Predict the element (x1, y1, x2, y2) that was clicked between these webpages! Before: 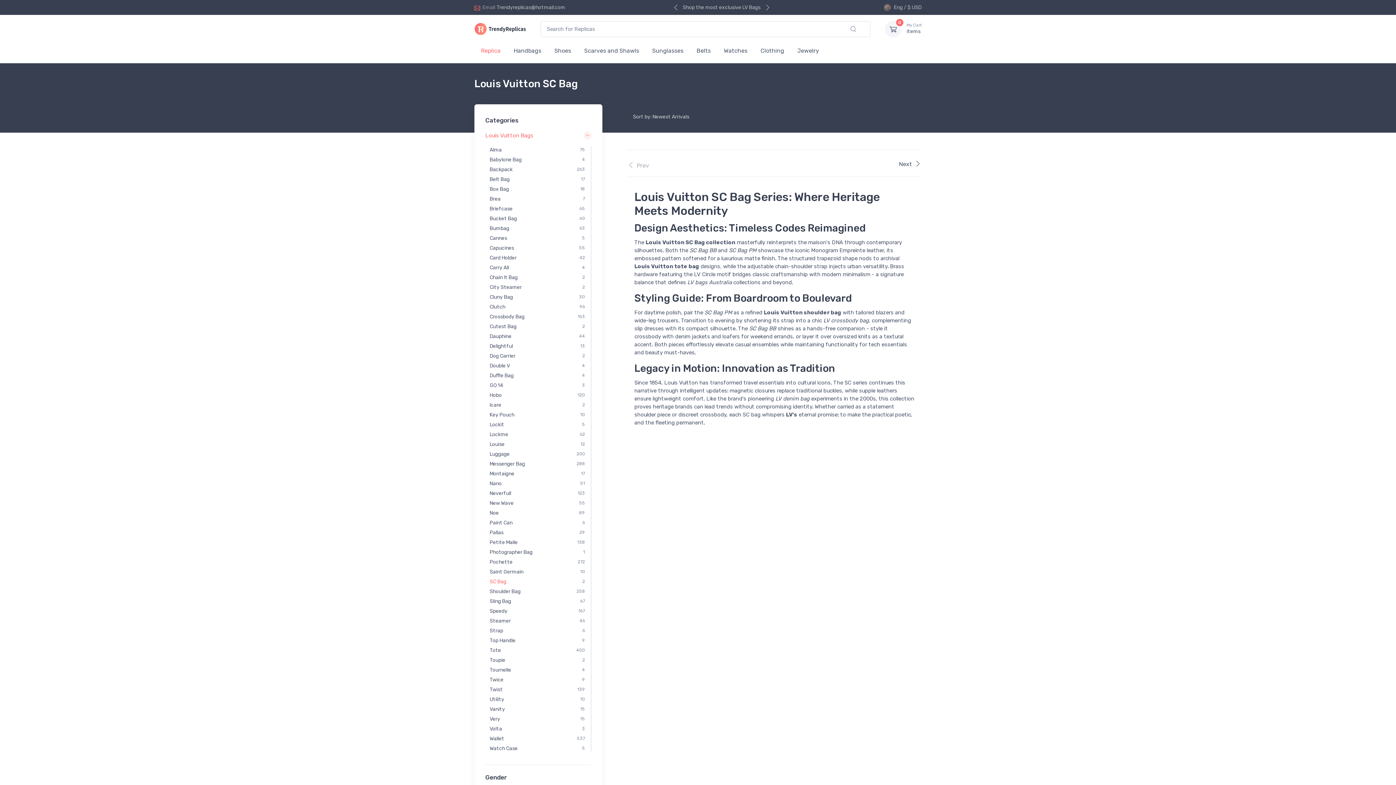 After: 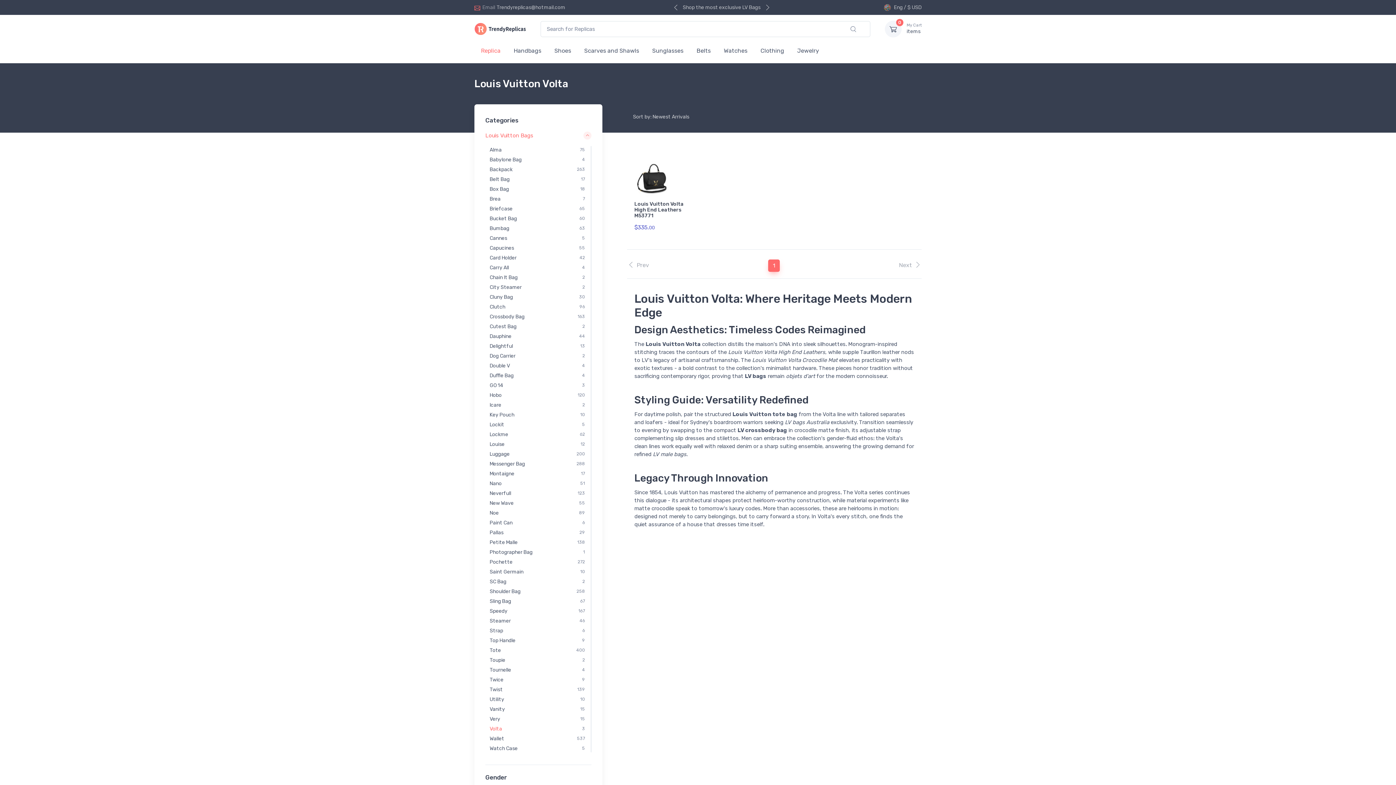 Action: bbox: (489, 725, 585, 732) label: Volta
3